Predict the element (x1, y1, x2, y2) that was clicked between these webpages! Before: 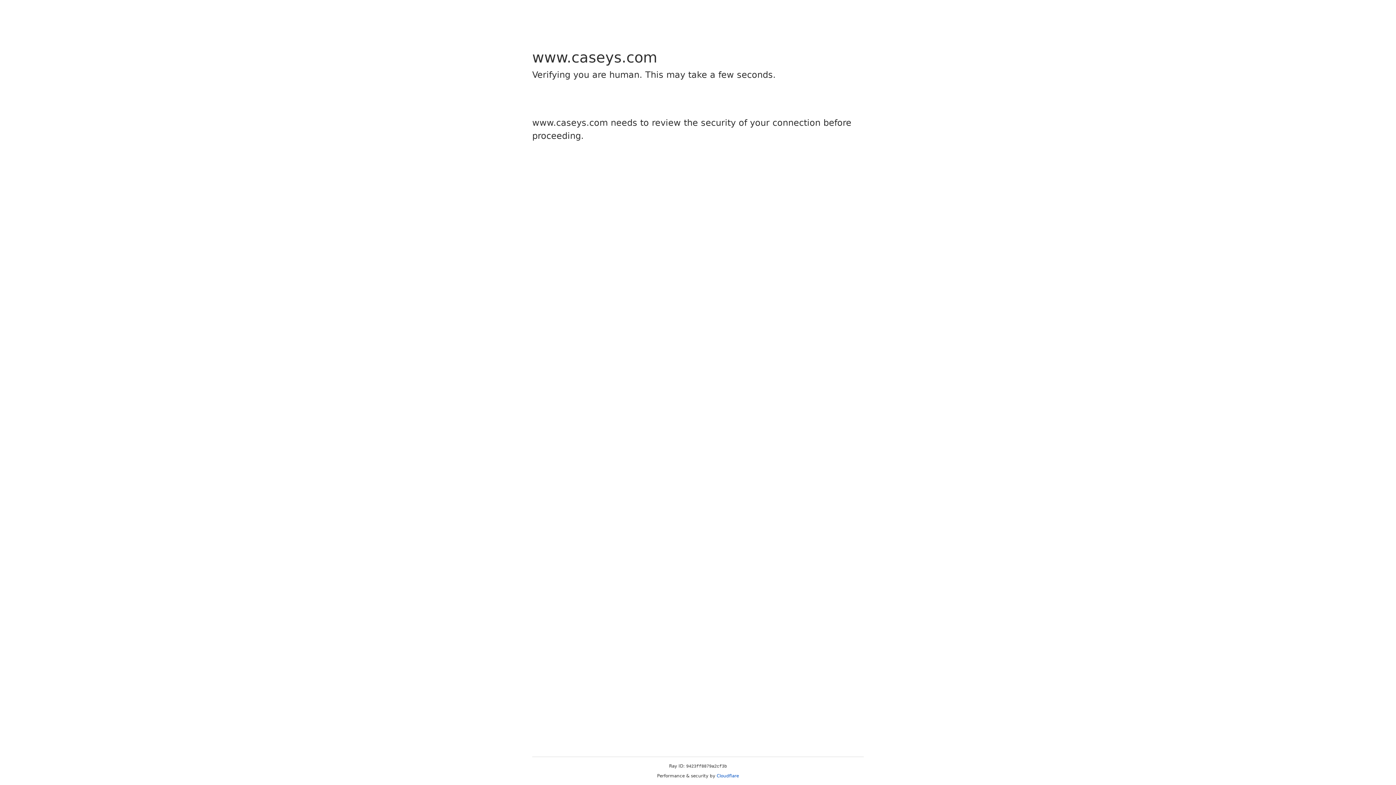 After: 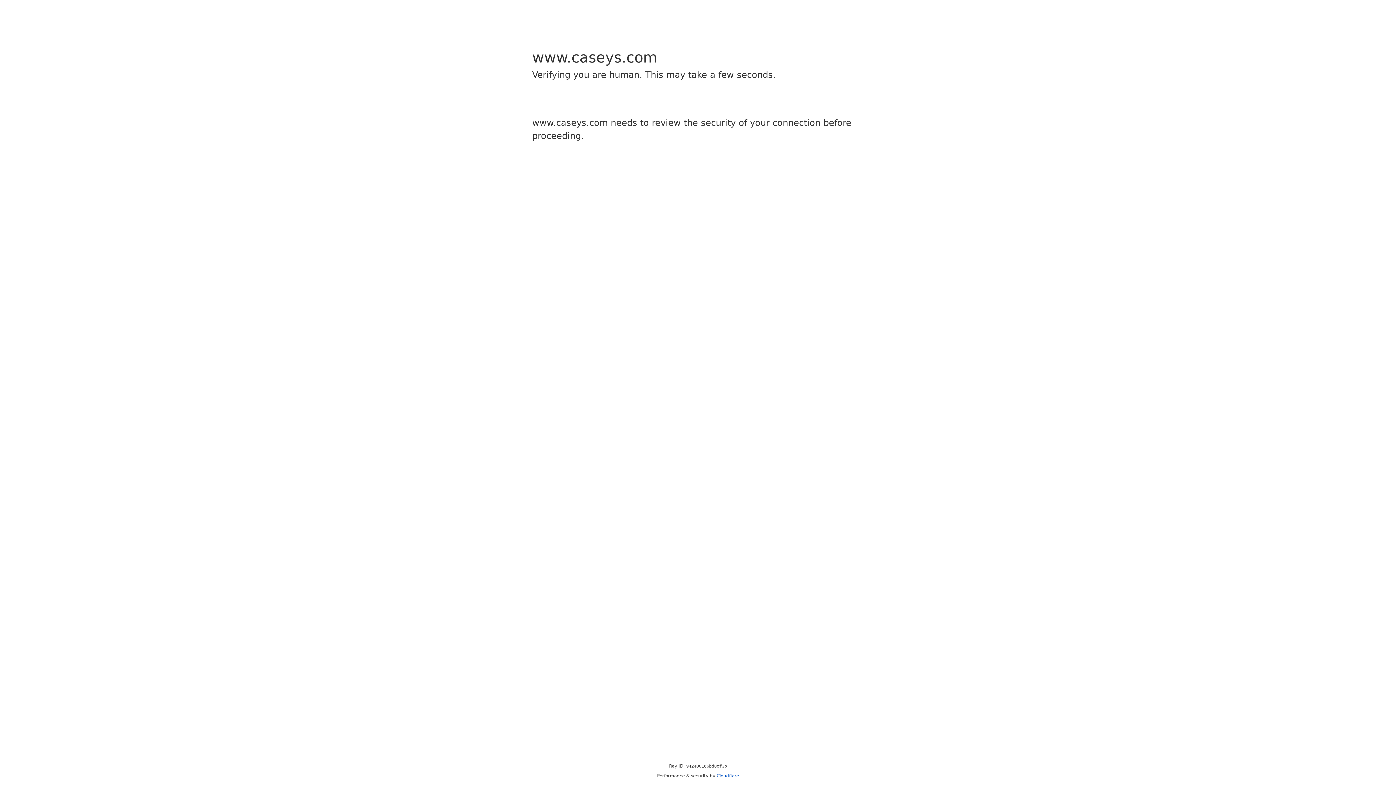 Action: label: Cloudflare bbox: (716, 773, 739, 778)